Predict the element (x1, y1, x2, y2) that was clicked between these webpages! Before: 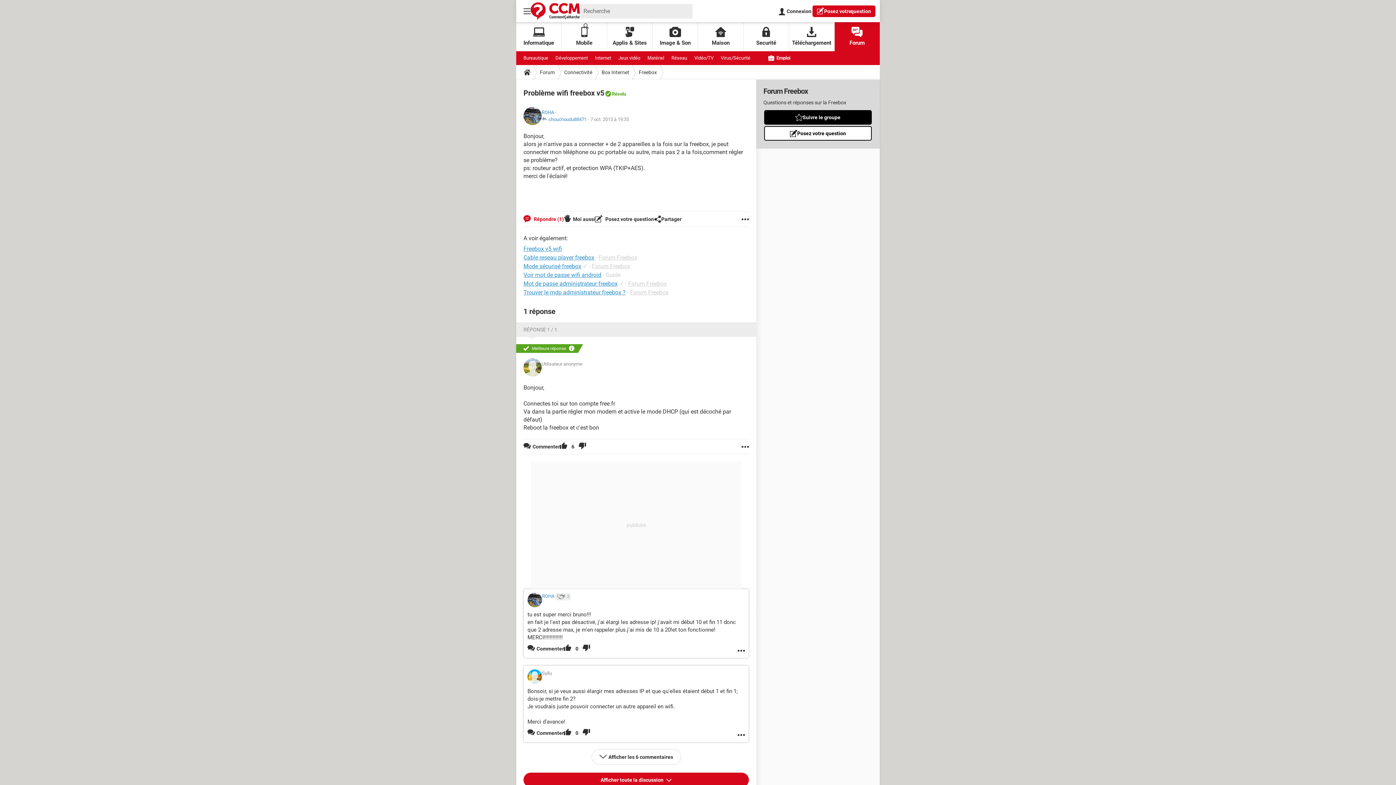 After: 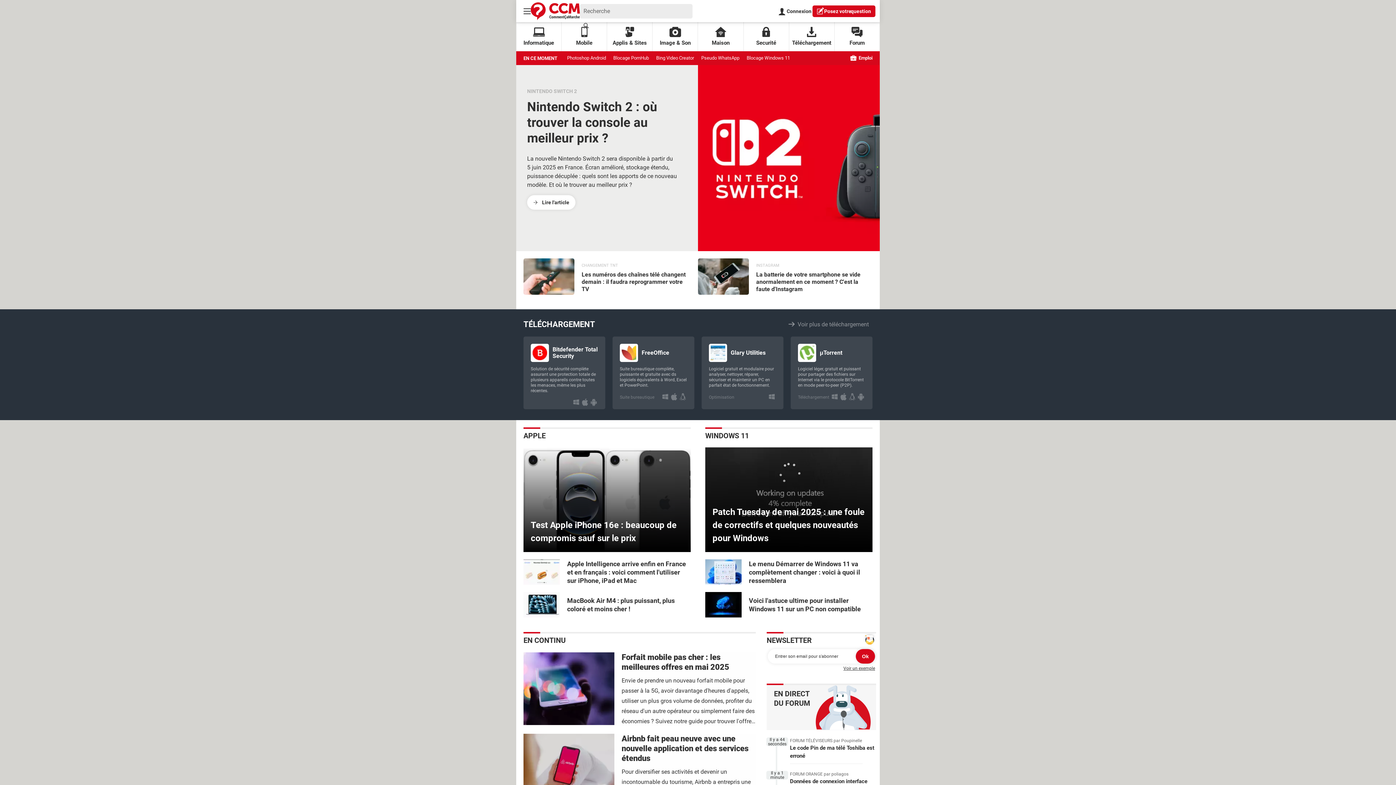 Action: bbox: (521, 65, 533, 79)